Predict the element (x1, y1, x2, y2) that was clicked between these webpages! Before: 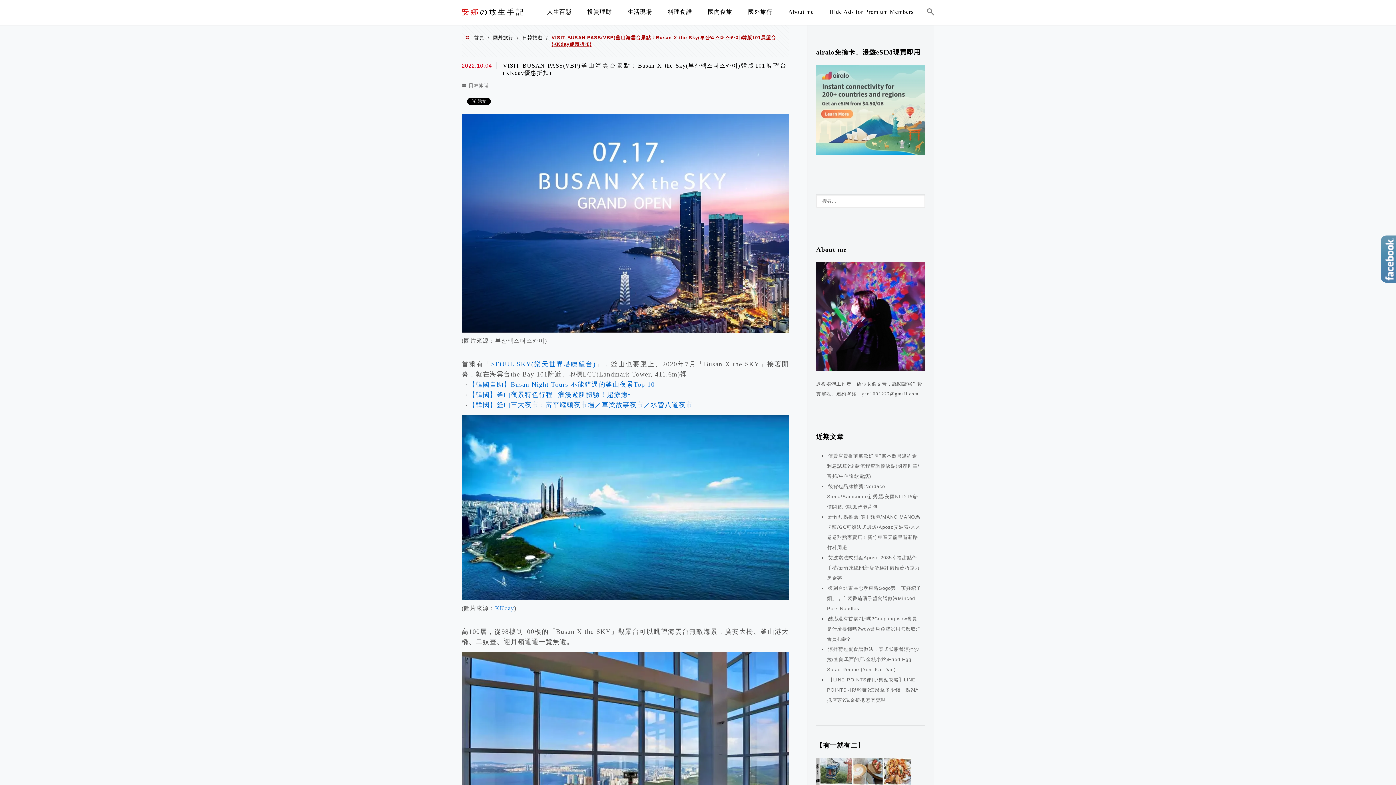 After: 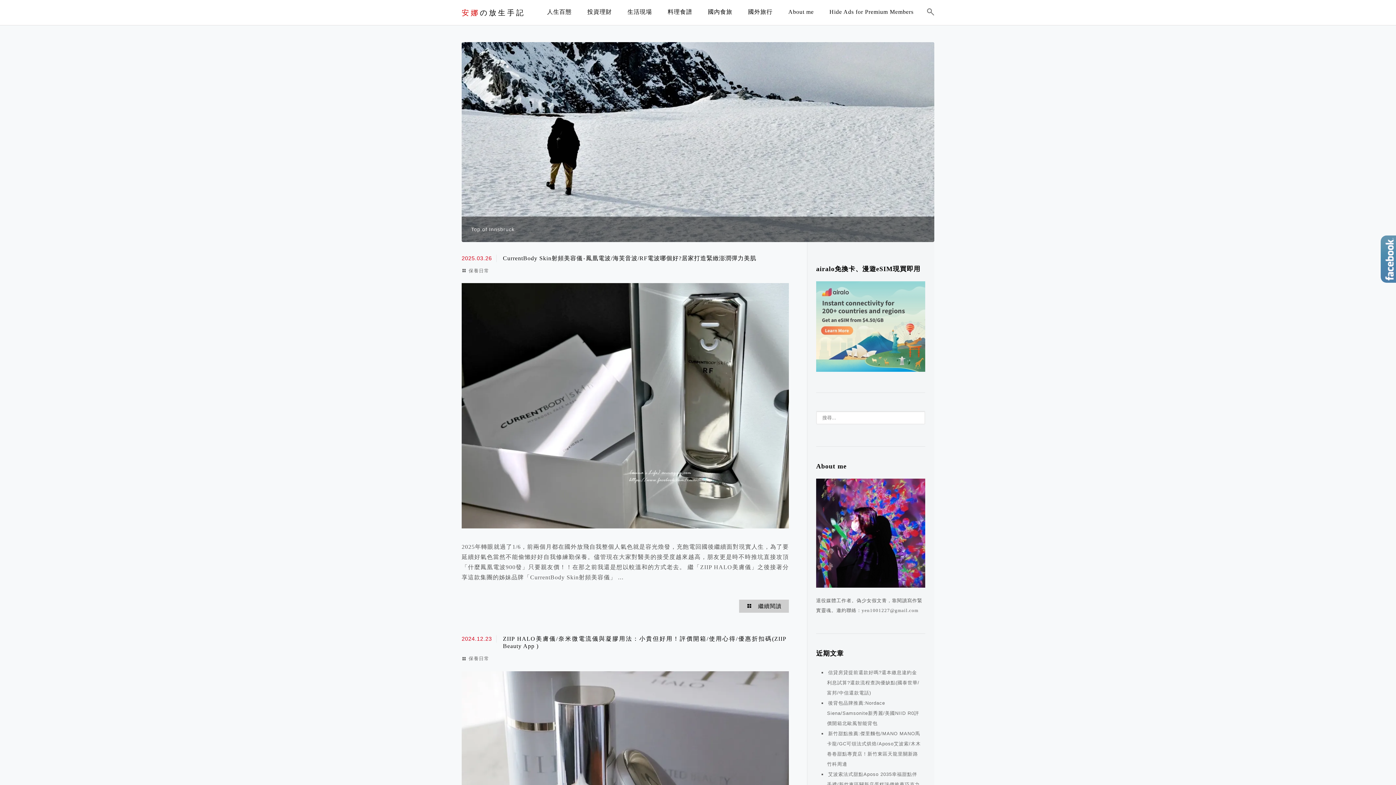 Action: bbox: (461, 5, 525, 18) label: 安娜の放生手記